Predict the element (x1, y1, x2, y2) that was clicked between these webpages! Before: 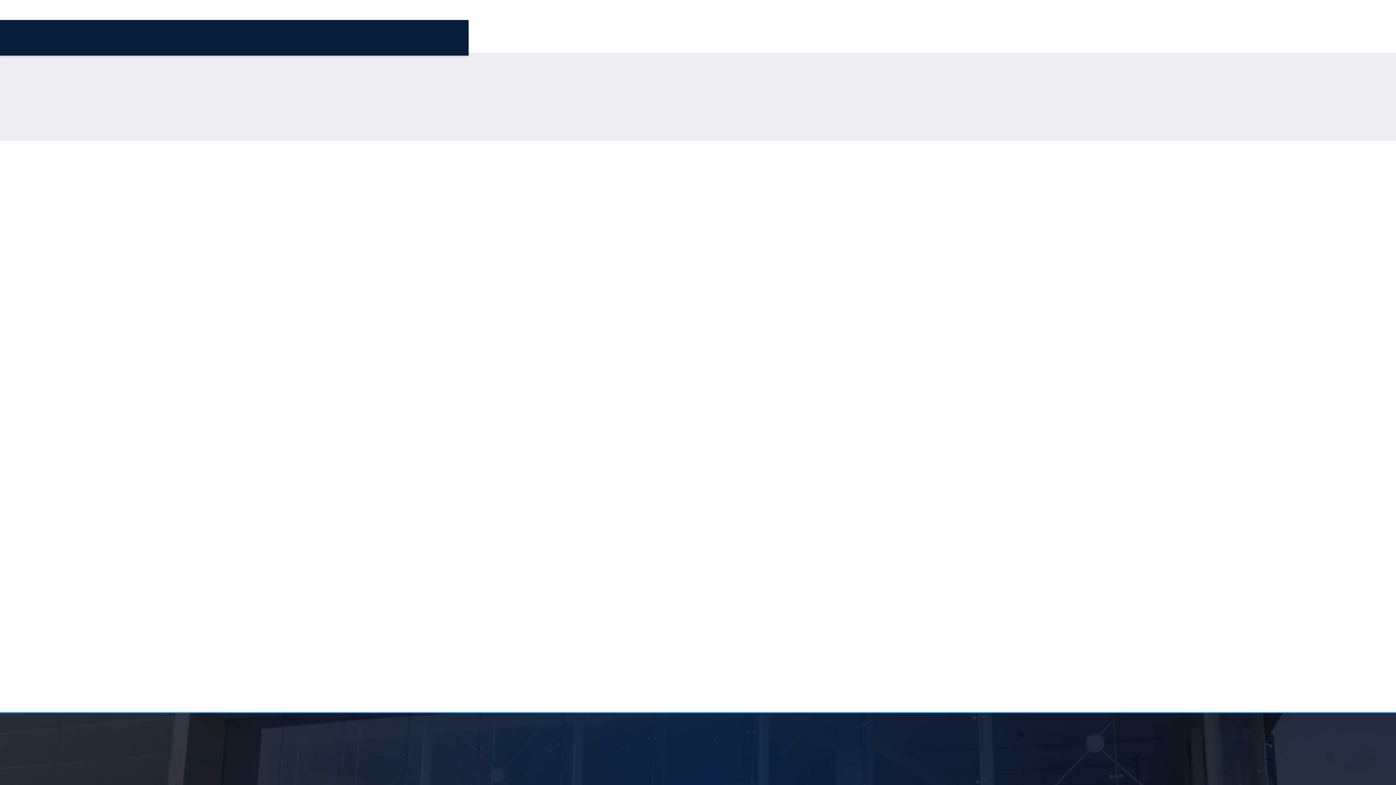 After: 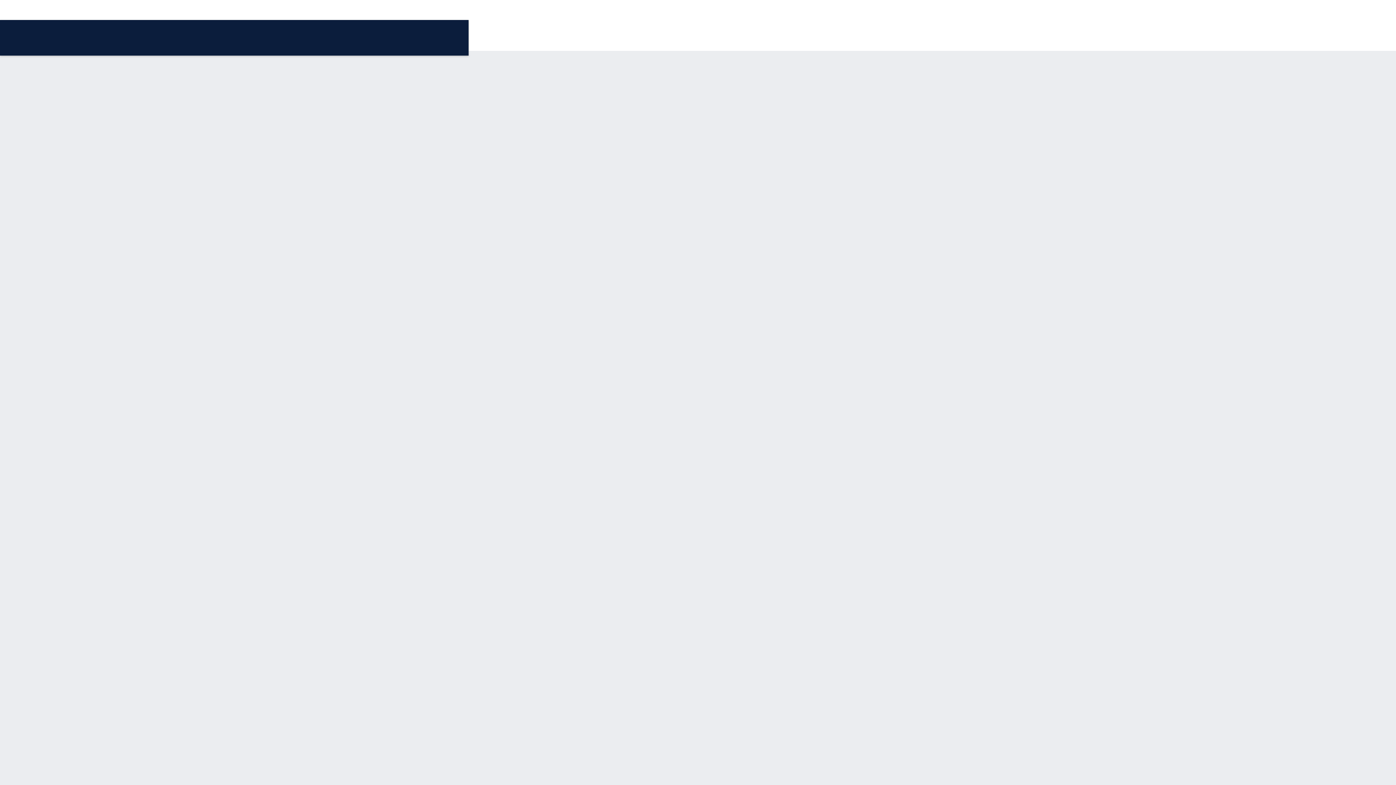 Action: label: The Blue Sky Report
® bbox: (365, 30, 445, 48)